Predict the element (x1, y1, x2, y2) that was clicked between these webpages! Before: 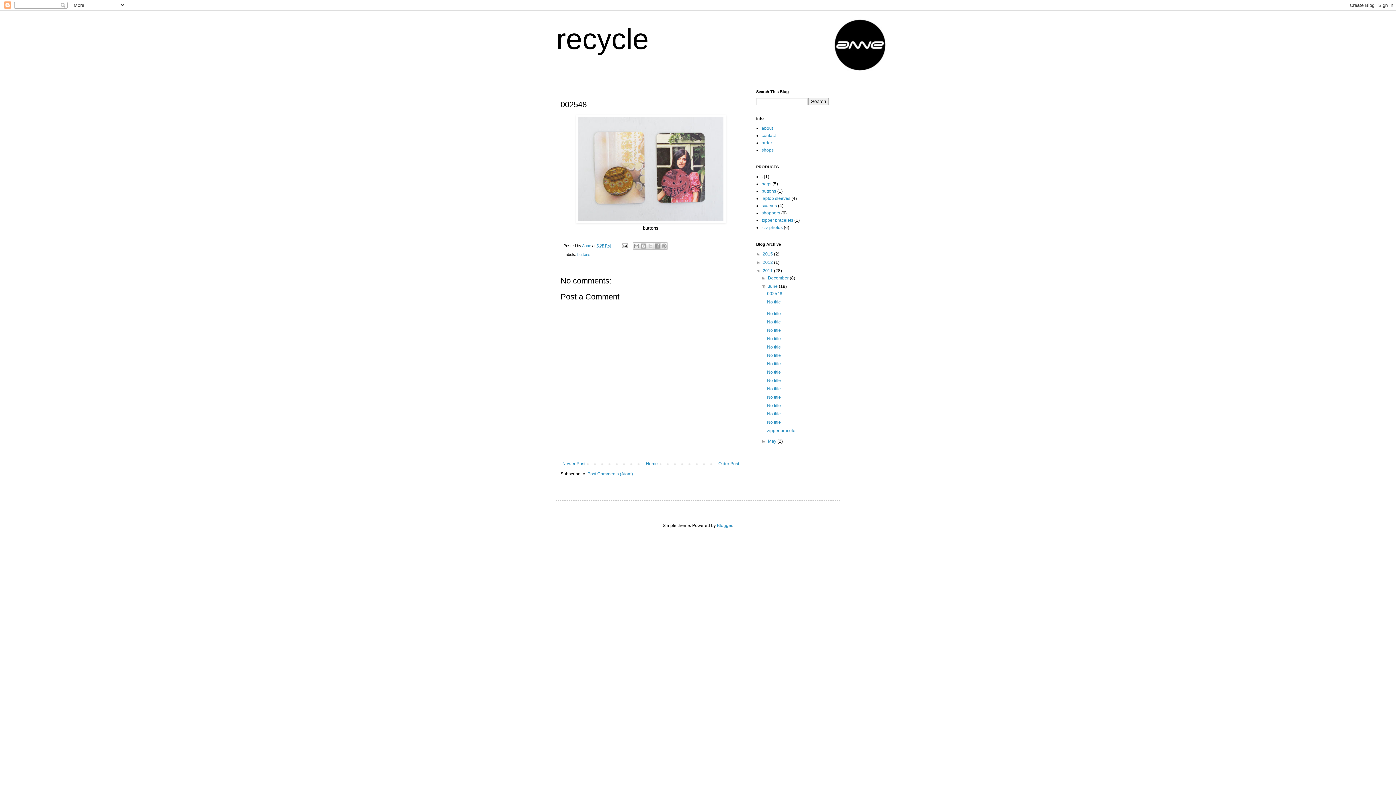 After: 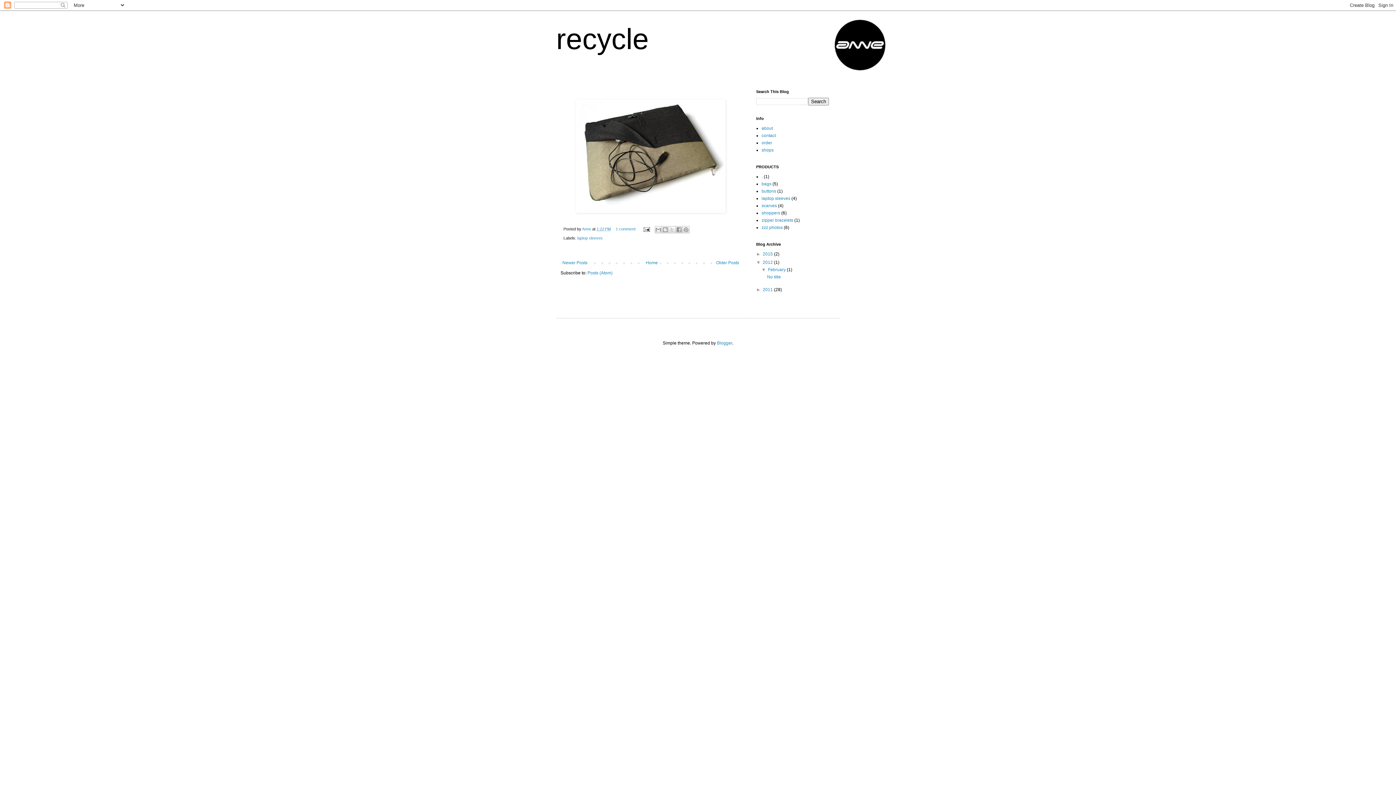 Action: bbox: (762, 260, 774, 265) label: 2012 